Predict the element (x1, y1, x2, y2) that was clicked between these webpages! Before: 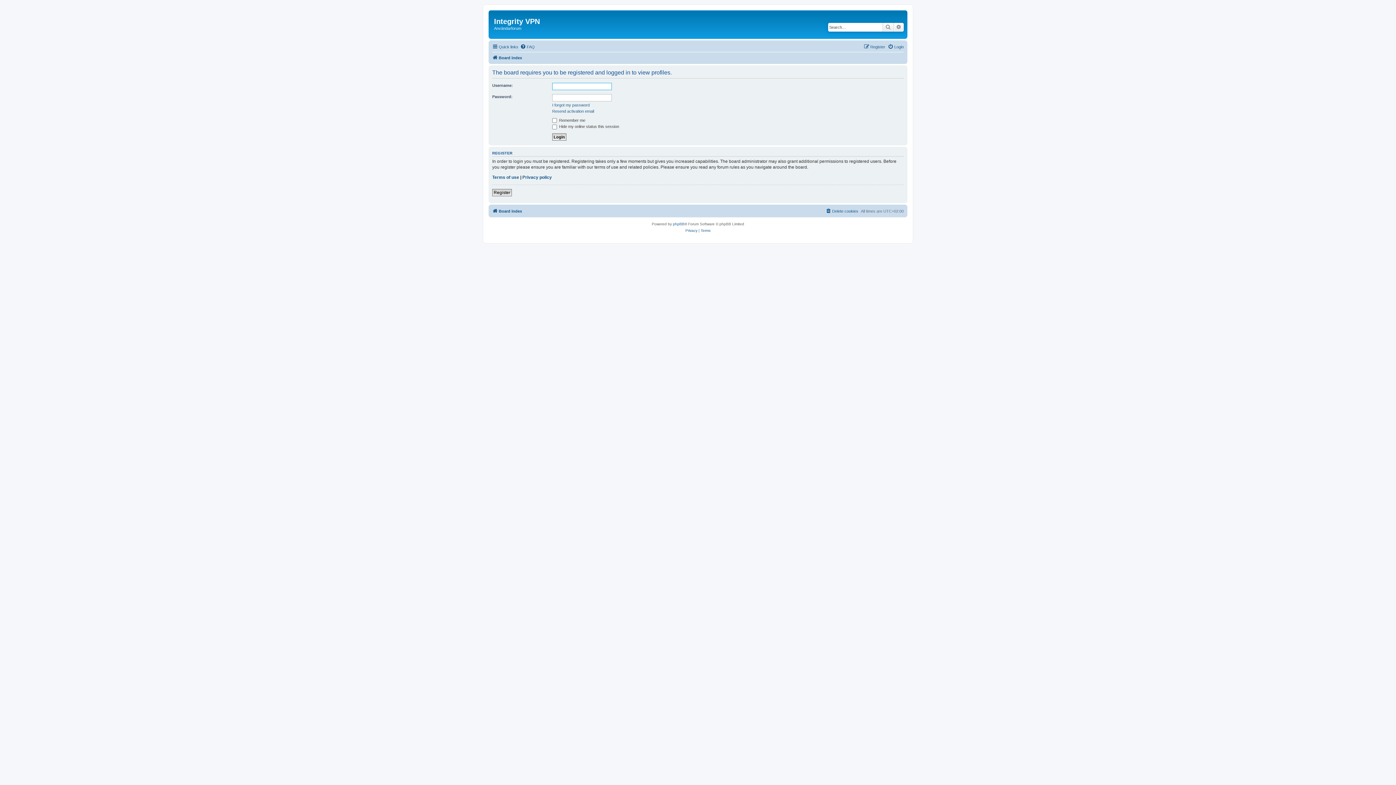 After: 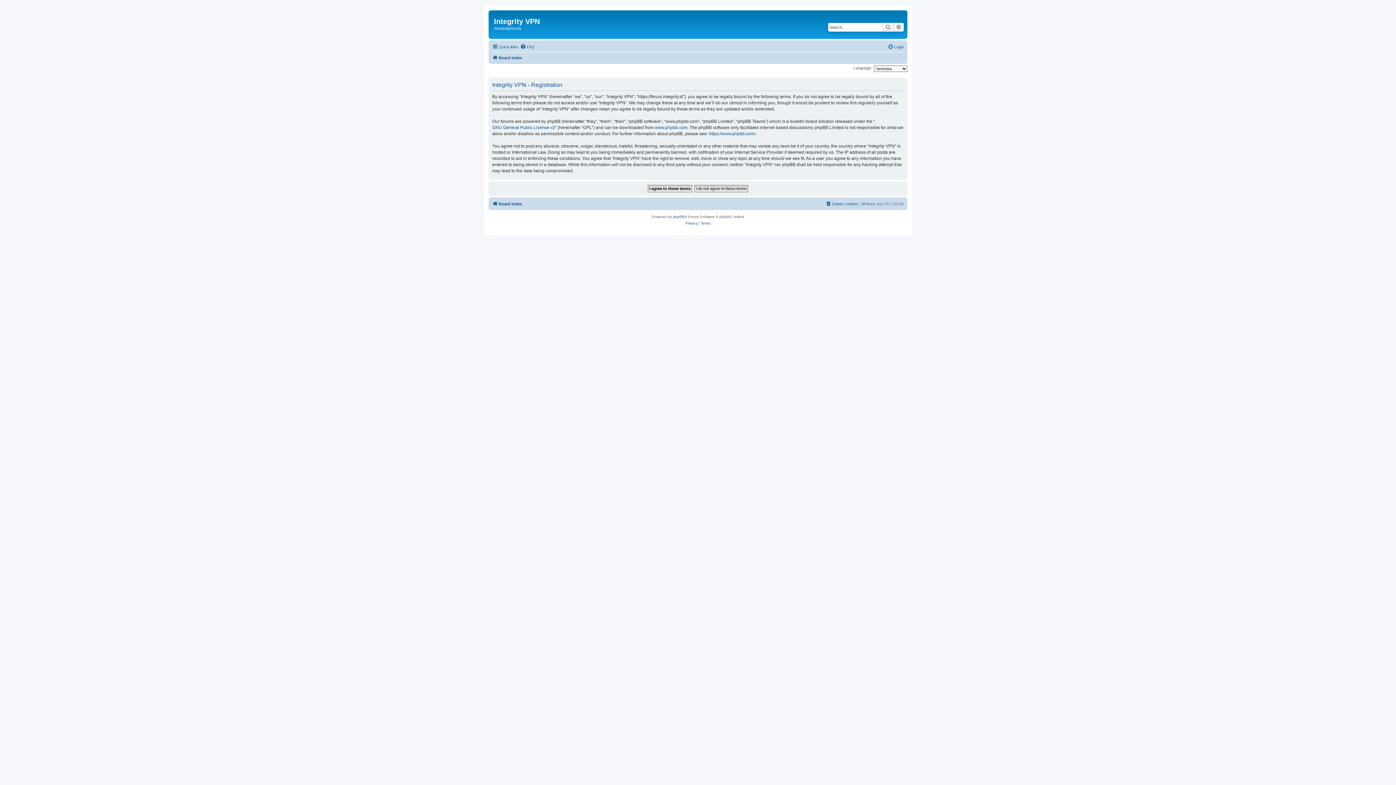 Action: bbox: (864, 42, 885, 51) label: Register